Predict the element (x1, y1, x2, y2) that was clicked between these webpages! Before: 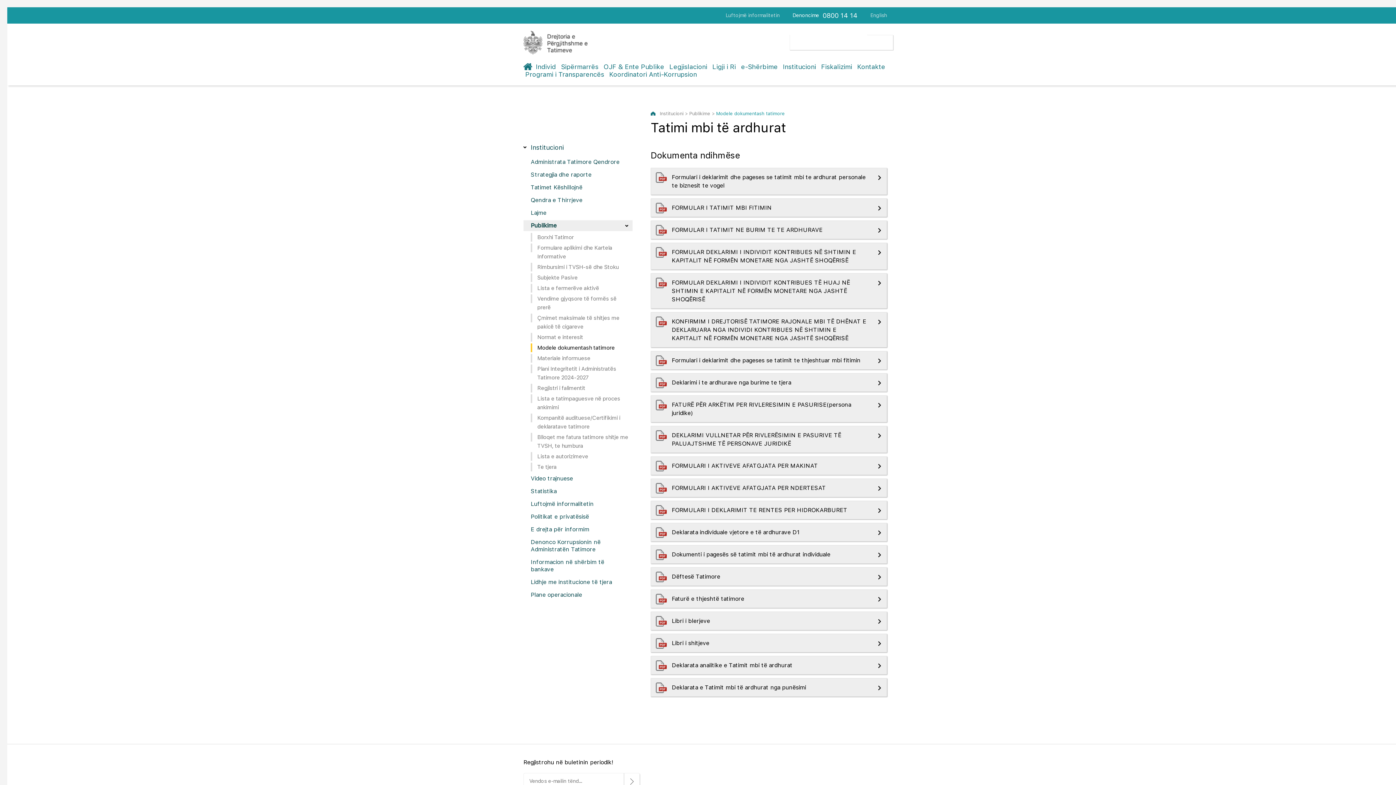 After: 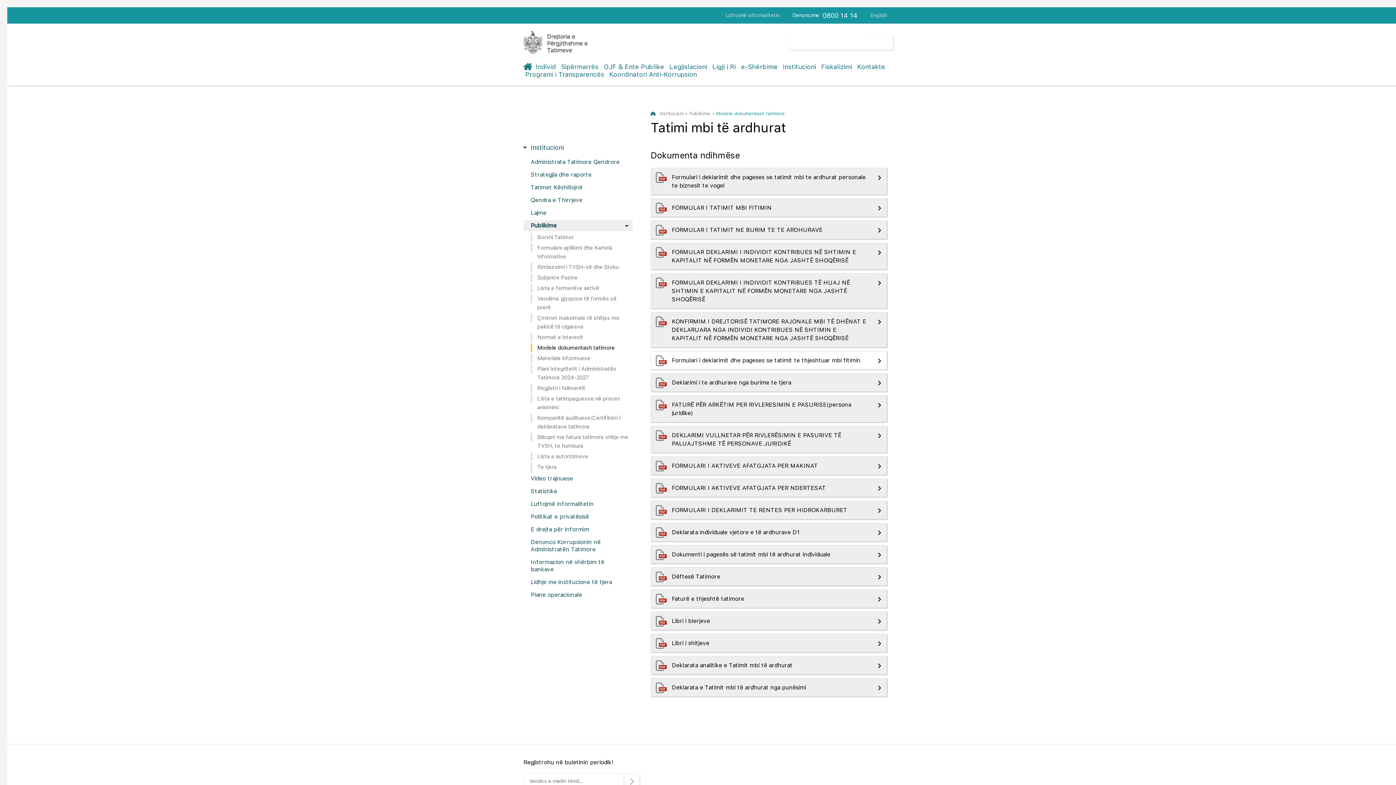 Action: label: Formulari i deklarimit dhe pageses se tatimit te thjeshtuar mbi fitimin  bbox: (651, 351, 887, 369)